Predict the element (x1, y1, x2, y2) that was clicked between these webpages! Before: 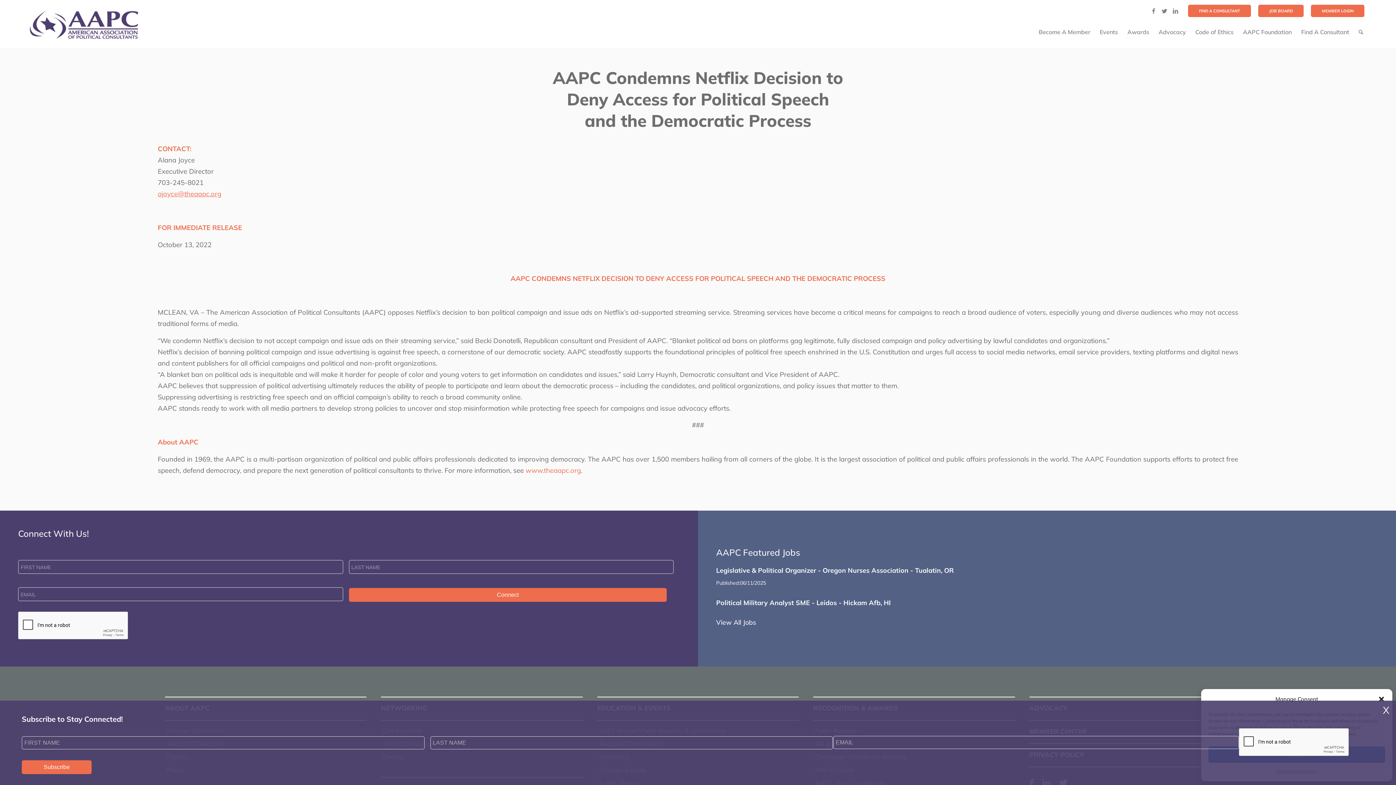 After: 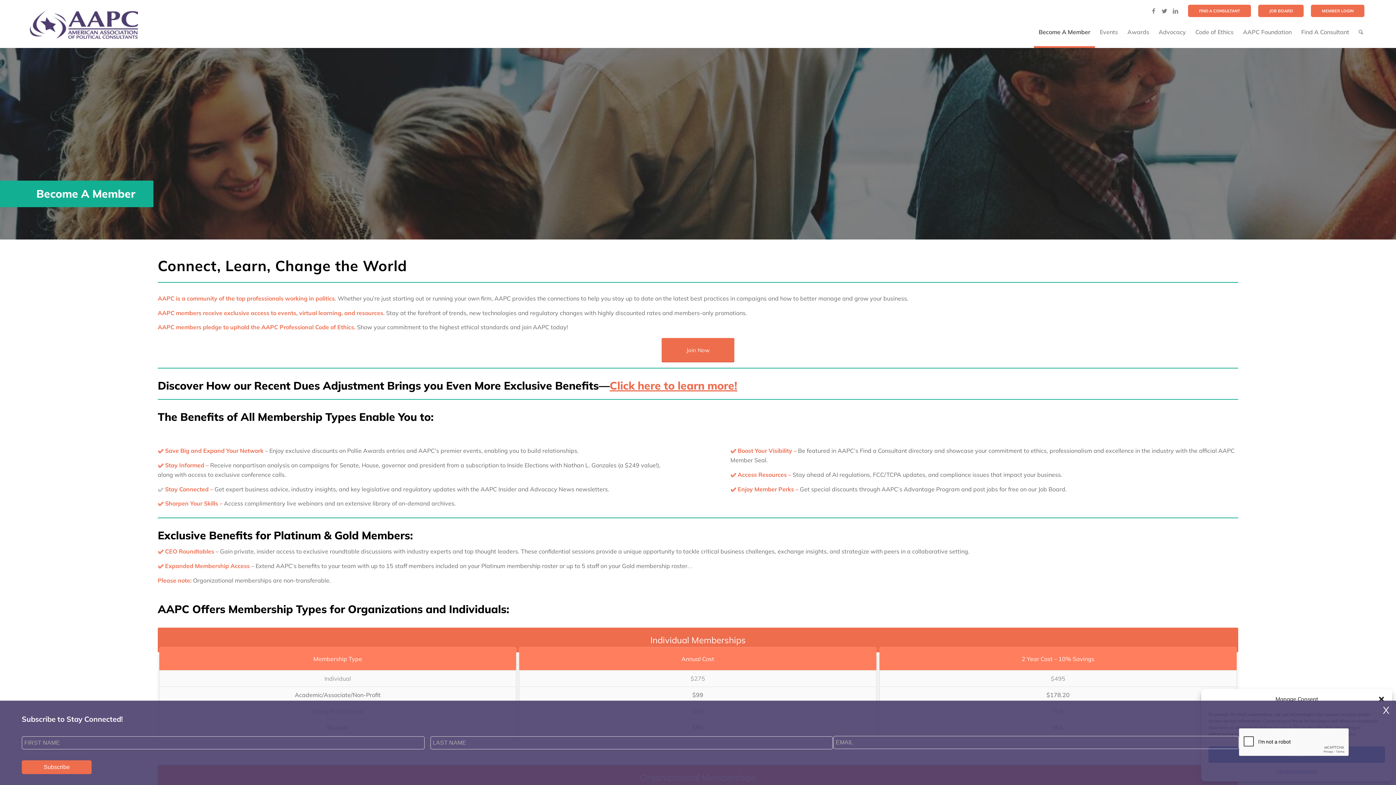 Action: label: Become A Member bbox: (1034, 16, 1095, 48)